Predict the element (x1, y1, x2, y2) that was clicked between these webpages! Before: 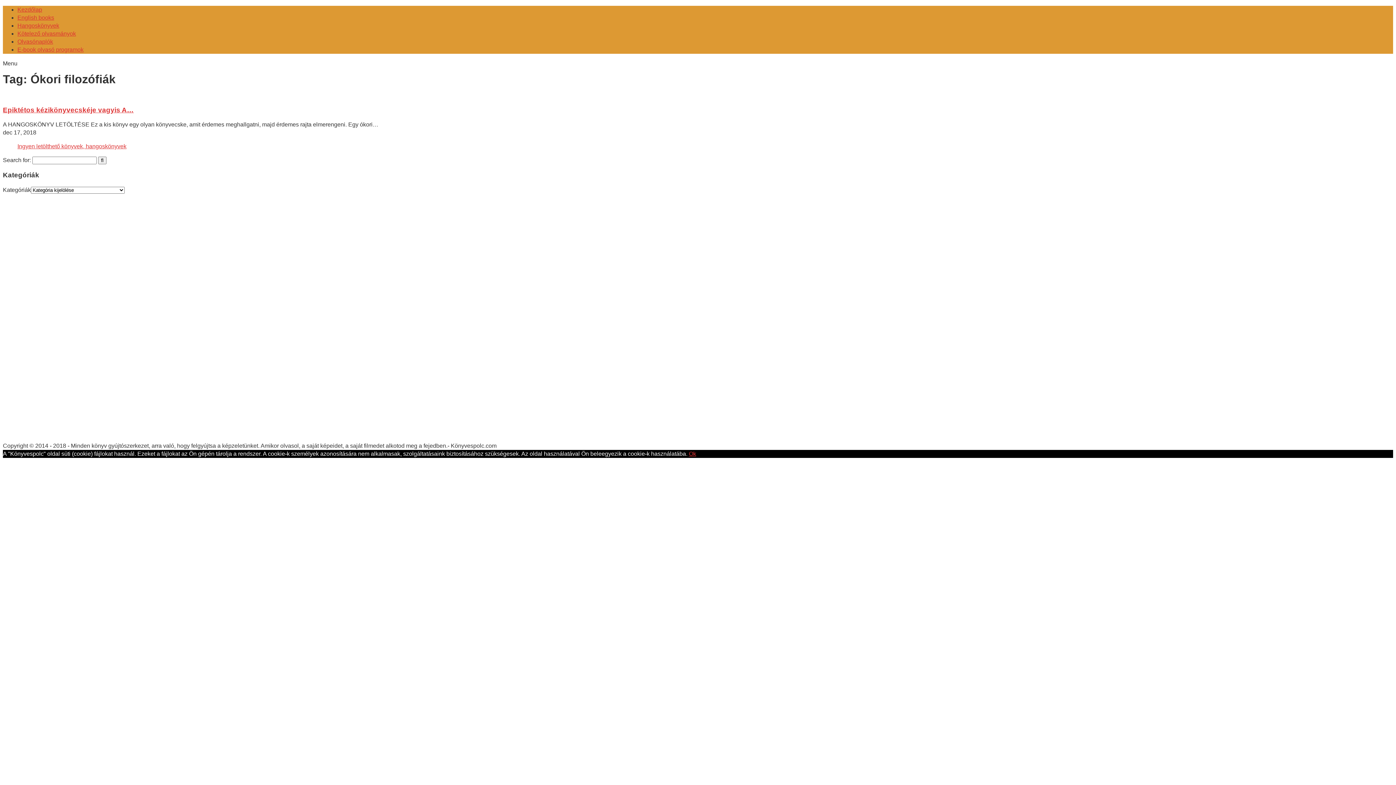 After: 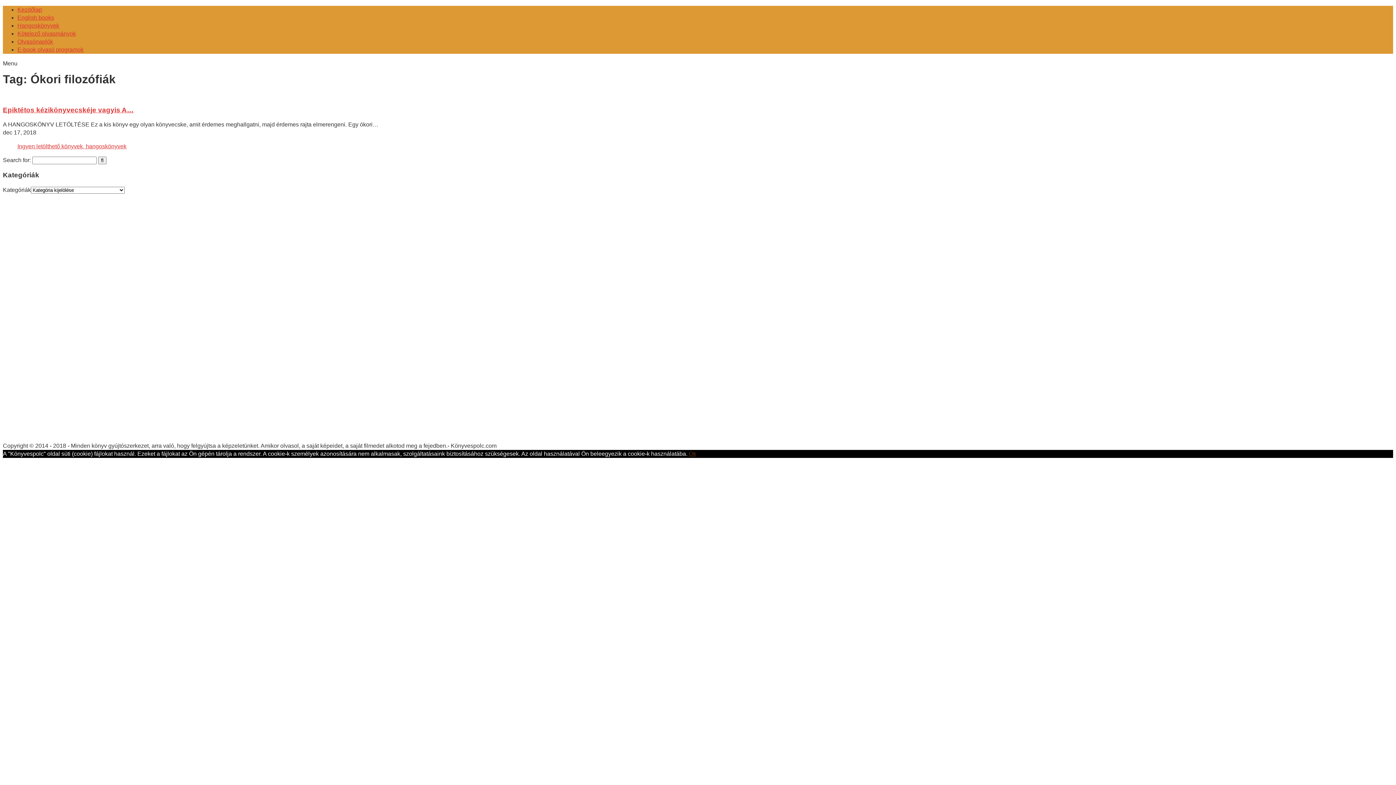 Action: label: Ok bbox: (689, 450, 696, 457)